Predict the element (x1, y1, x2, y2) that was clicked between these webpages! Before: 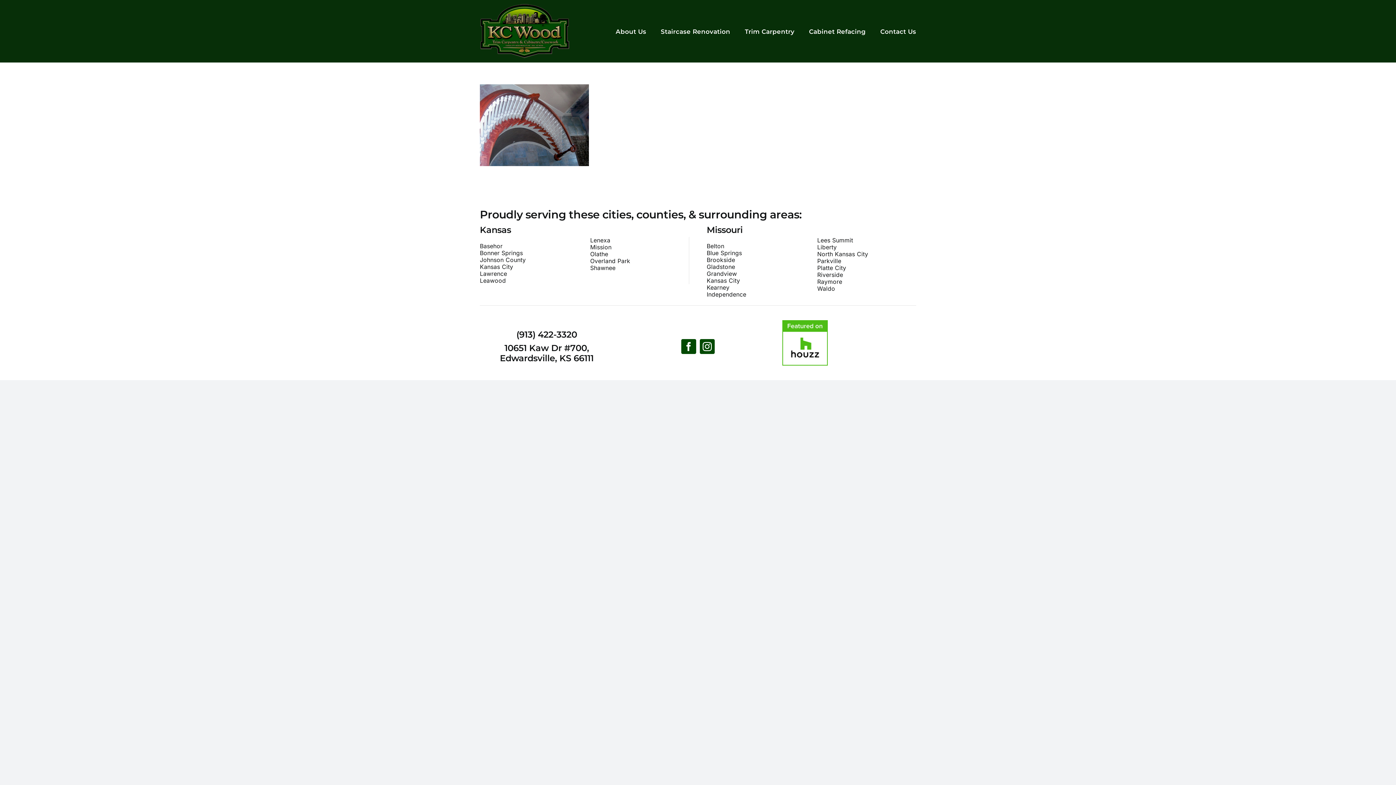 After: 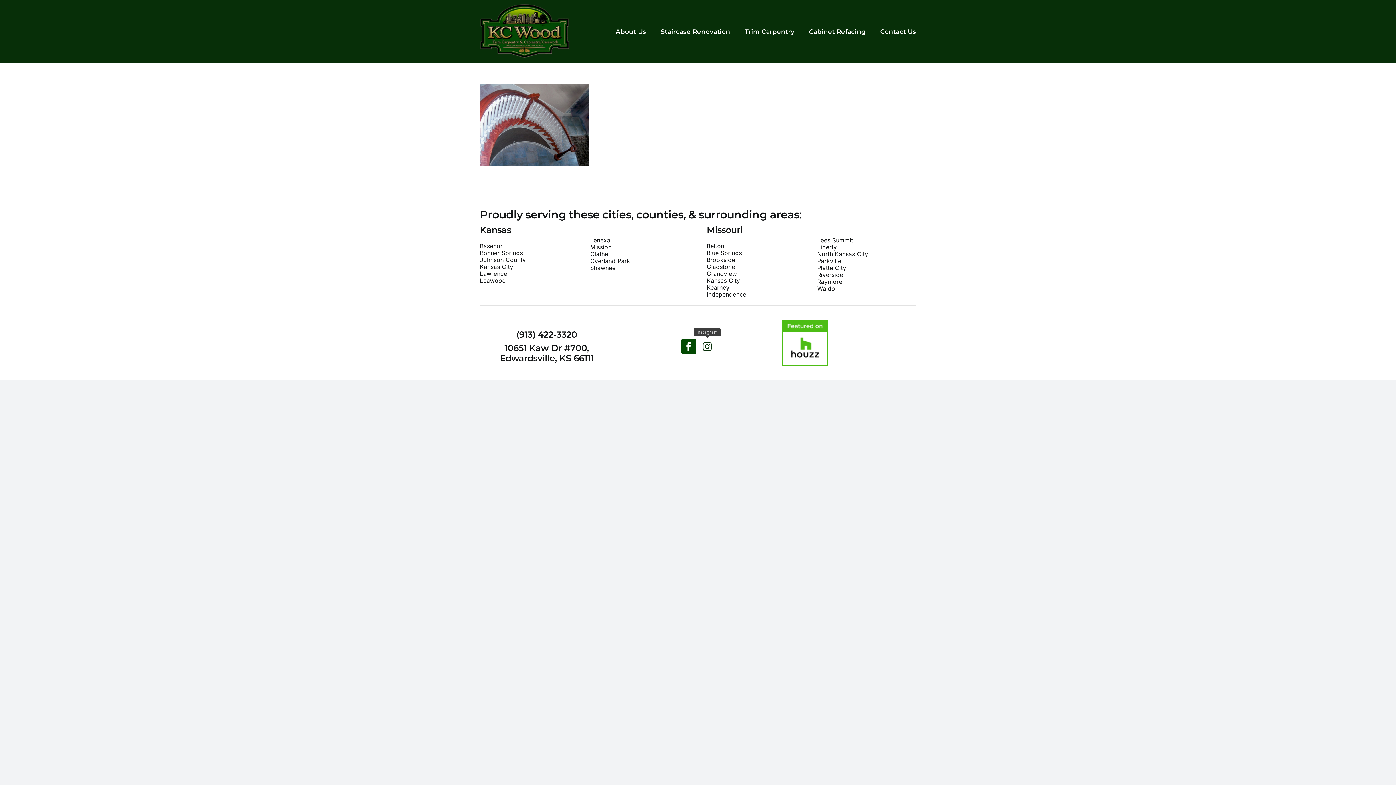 Action: label: instagram bbox: (700, 339, 714, 354)